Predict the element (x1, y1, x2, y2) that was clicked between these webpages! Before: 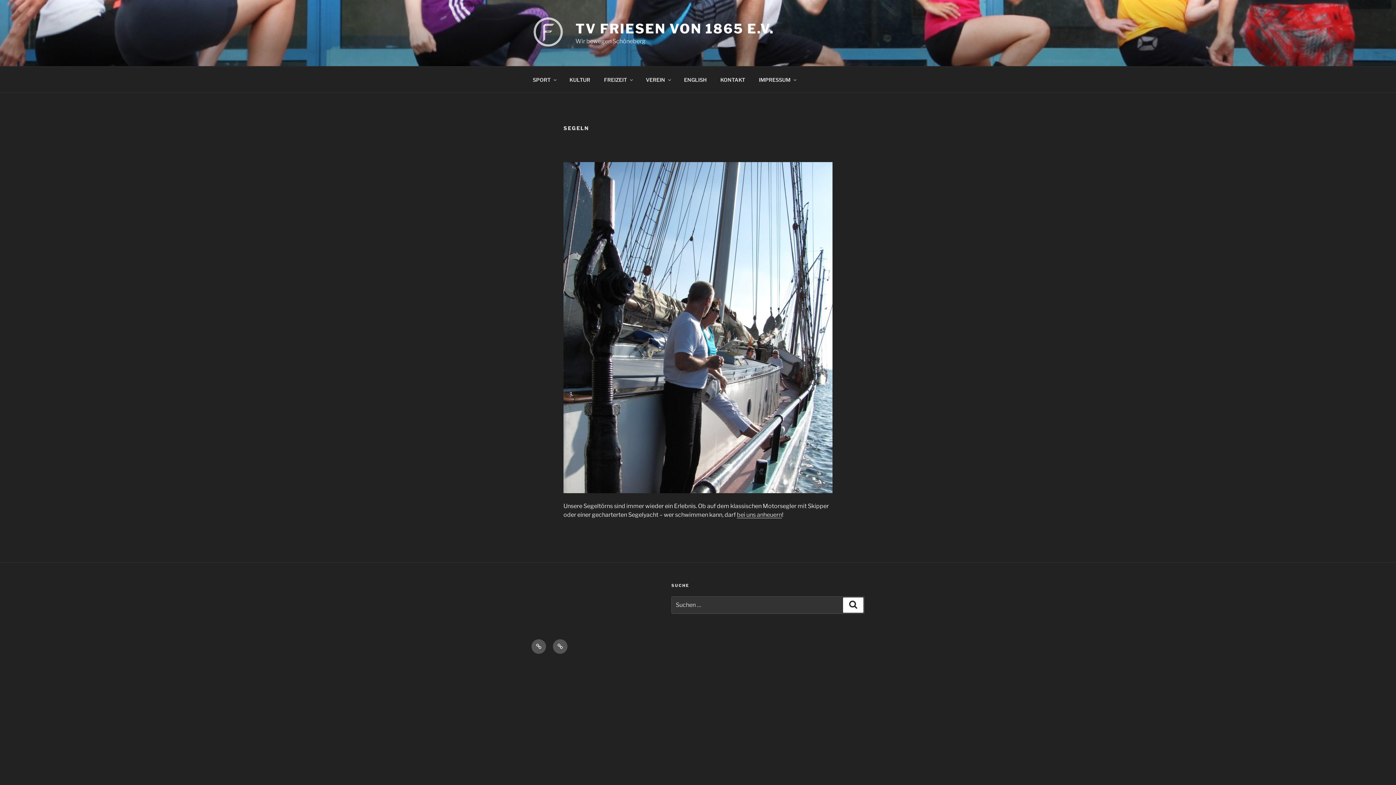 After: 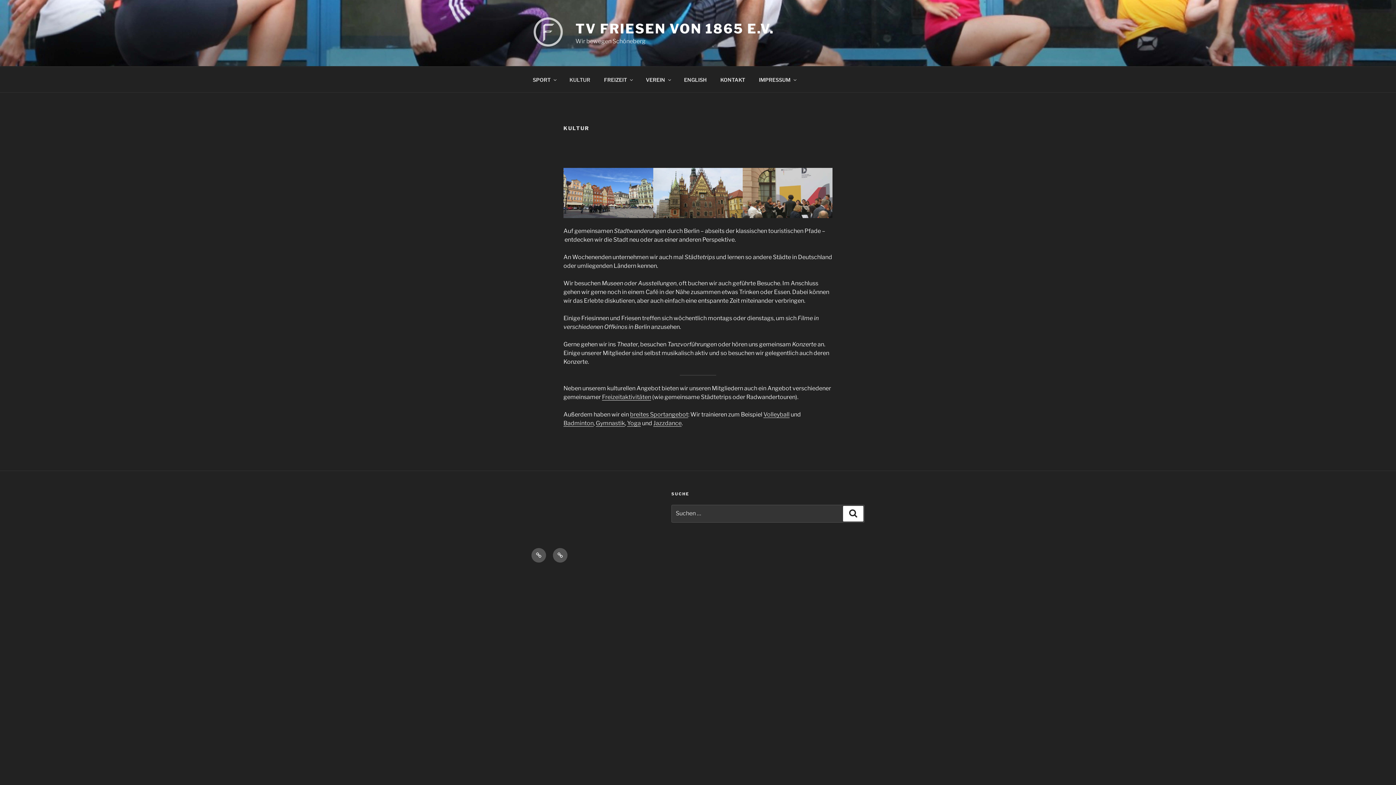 Action: label: KULTUR bbox: (563, 70, 596, 88)